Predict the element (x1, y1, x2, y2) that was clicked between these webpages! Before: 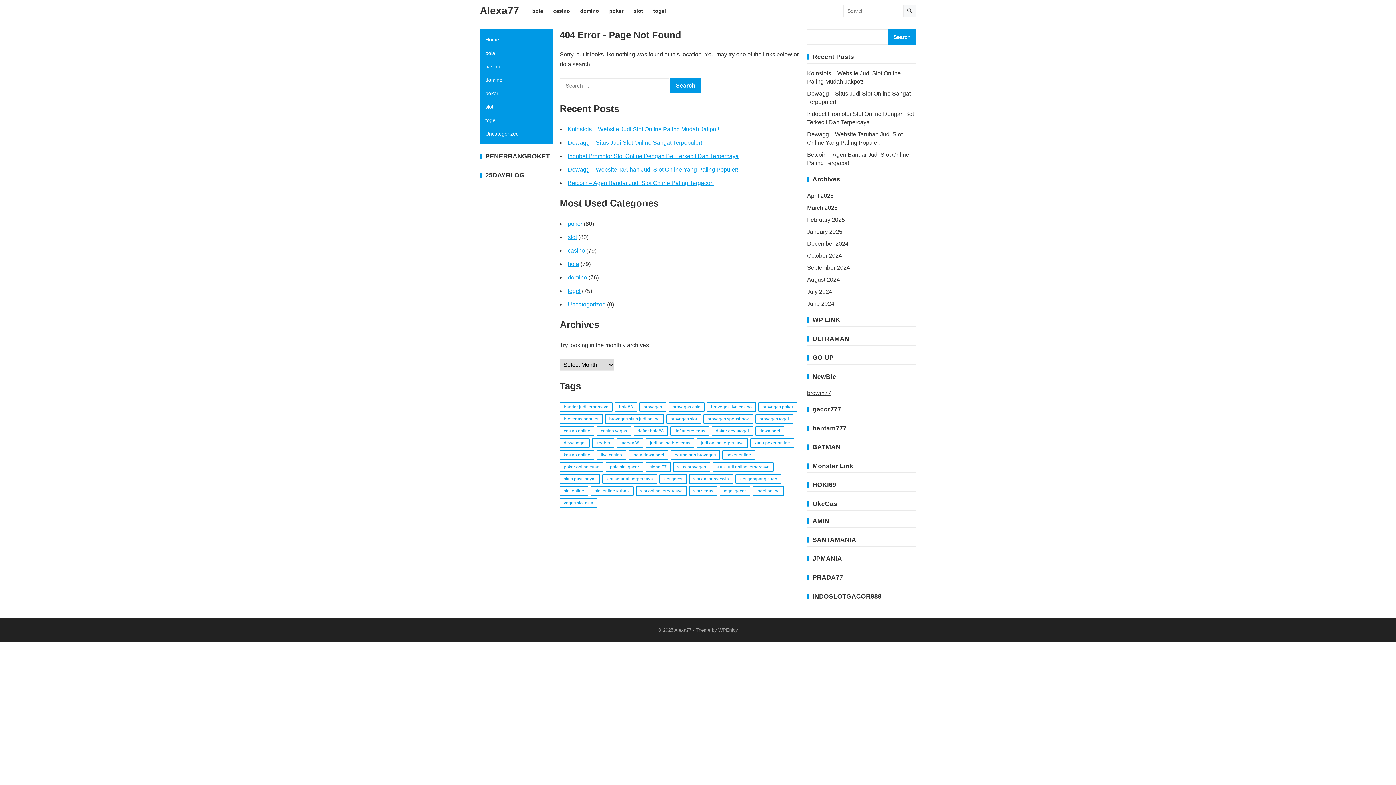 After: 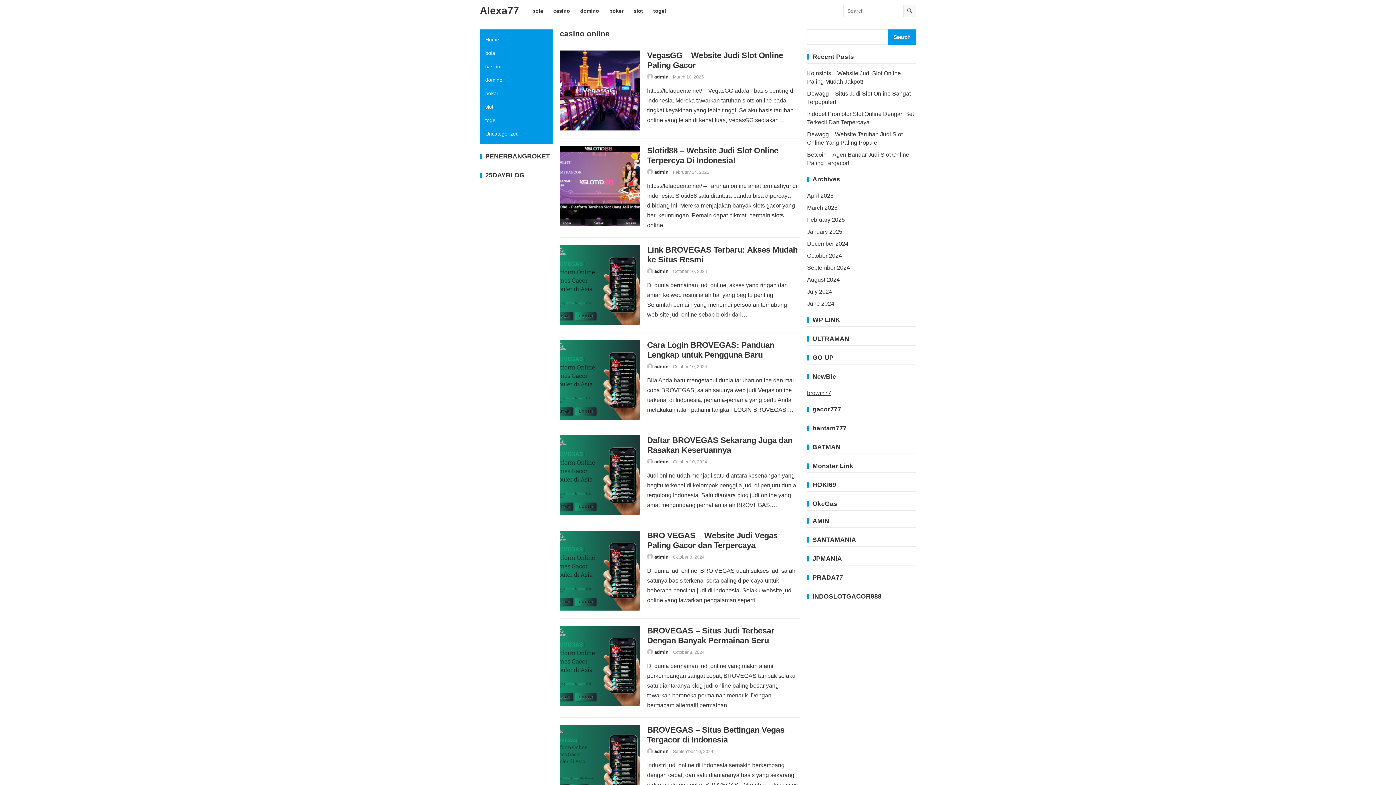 Action: bbox: (560, 426, 594, 436) label: casino online (8 items)